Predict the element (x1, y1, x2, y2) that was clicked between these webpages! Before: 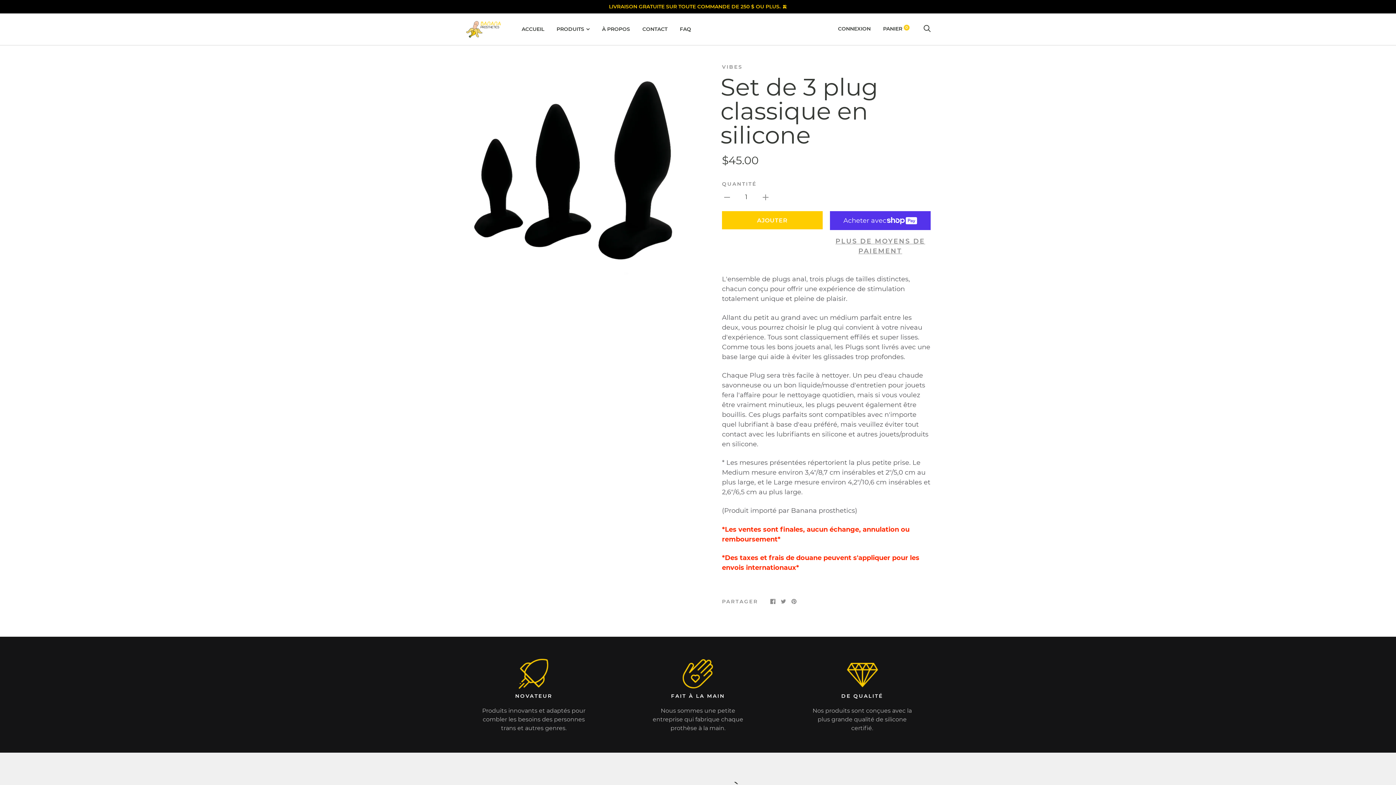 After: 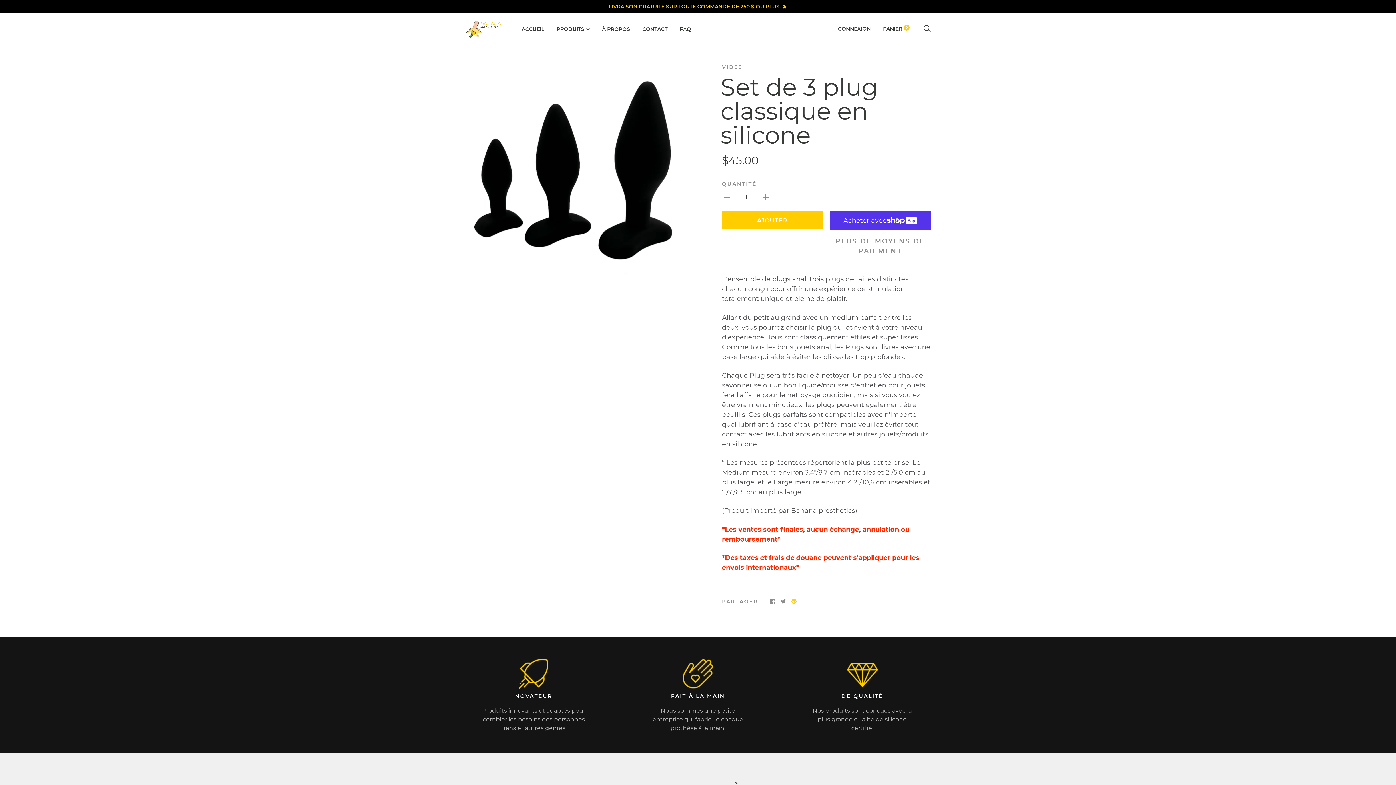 Action: bbox: (791, 597, 796, 605)